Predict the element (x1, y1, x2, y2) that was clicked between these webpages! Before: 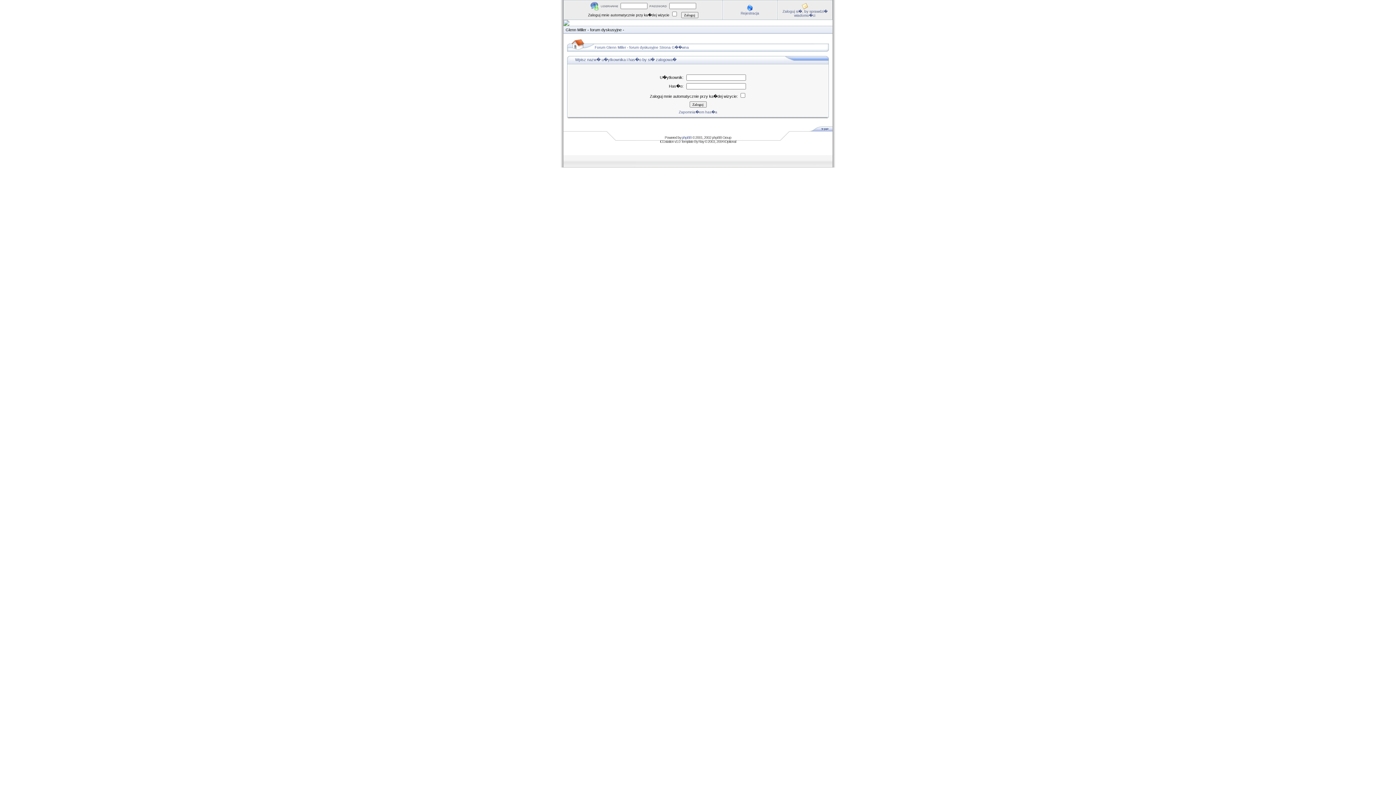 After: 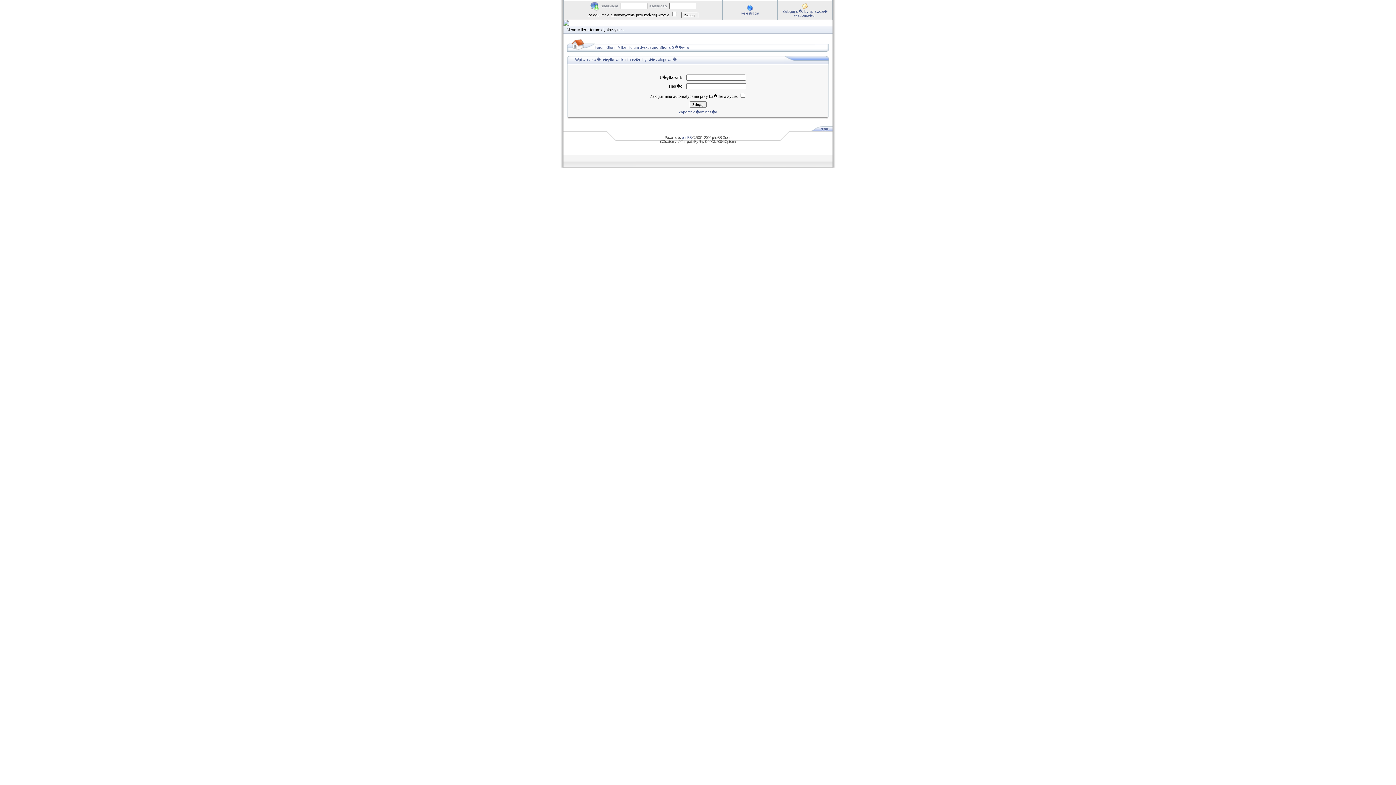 Action: bbox: (809, 127, 832, 132)